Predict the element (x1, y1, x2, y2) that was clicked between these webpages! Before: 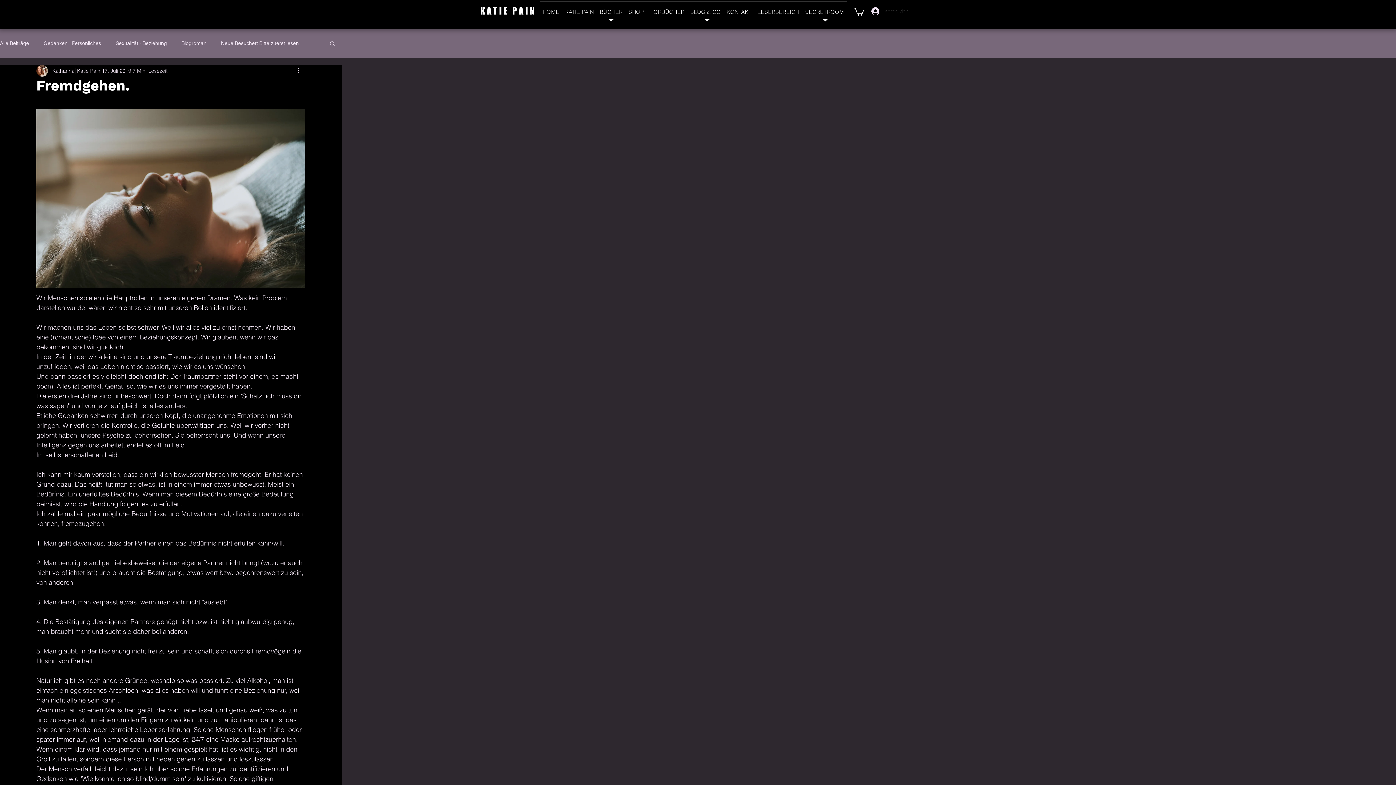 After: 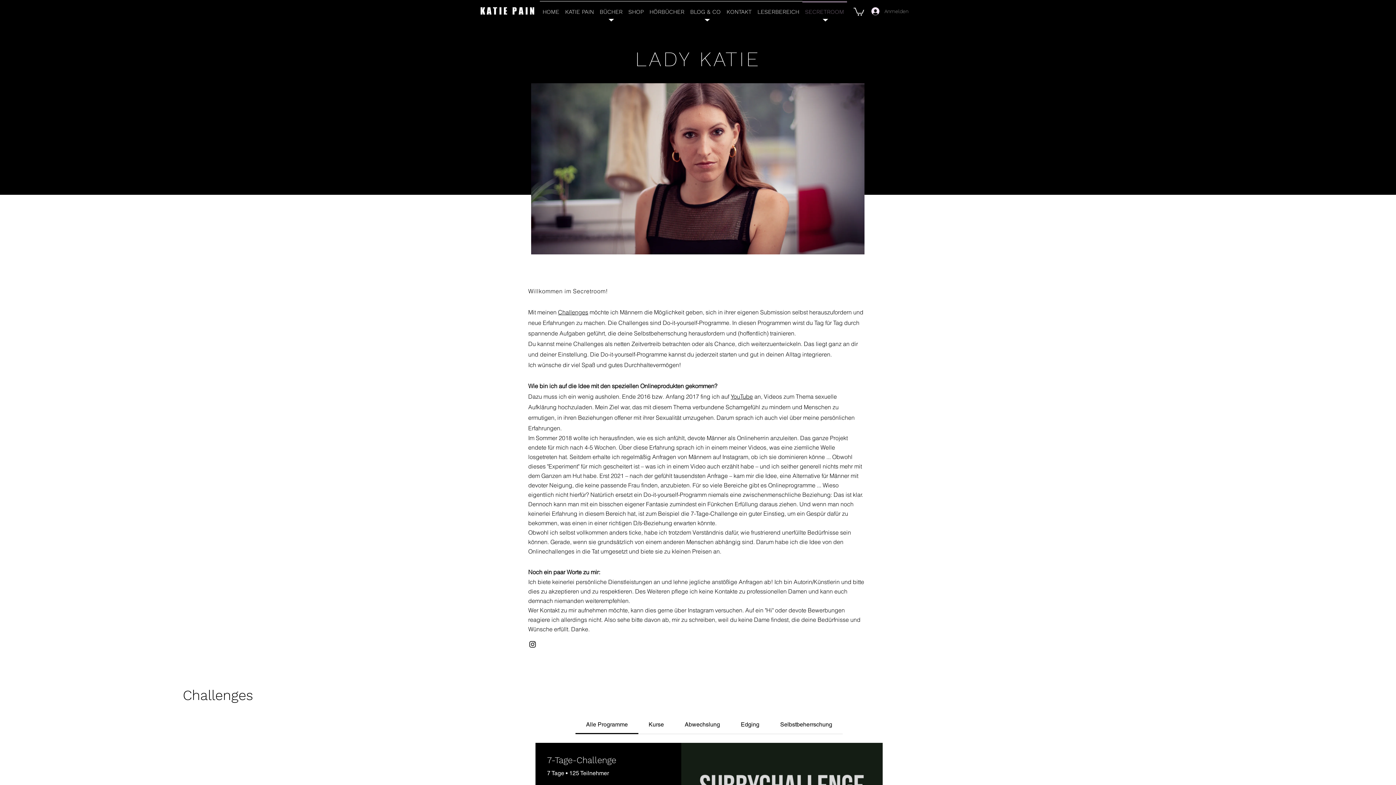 Action: label: SECRETROOM bbox: (802, 1, 847, 16)